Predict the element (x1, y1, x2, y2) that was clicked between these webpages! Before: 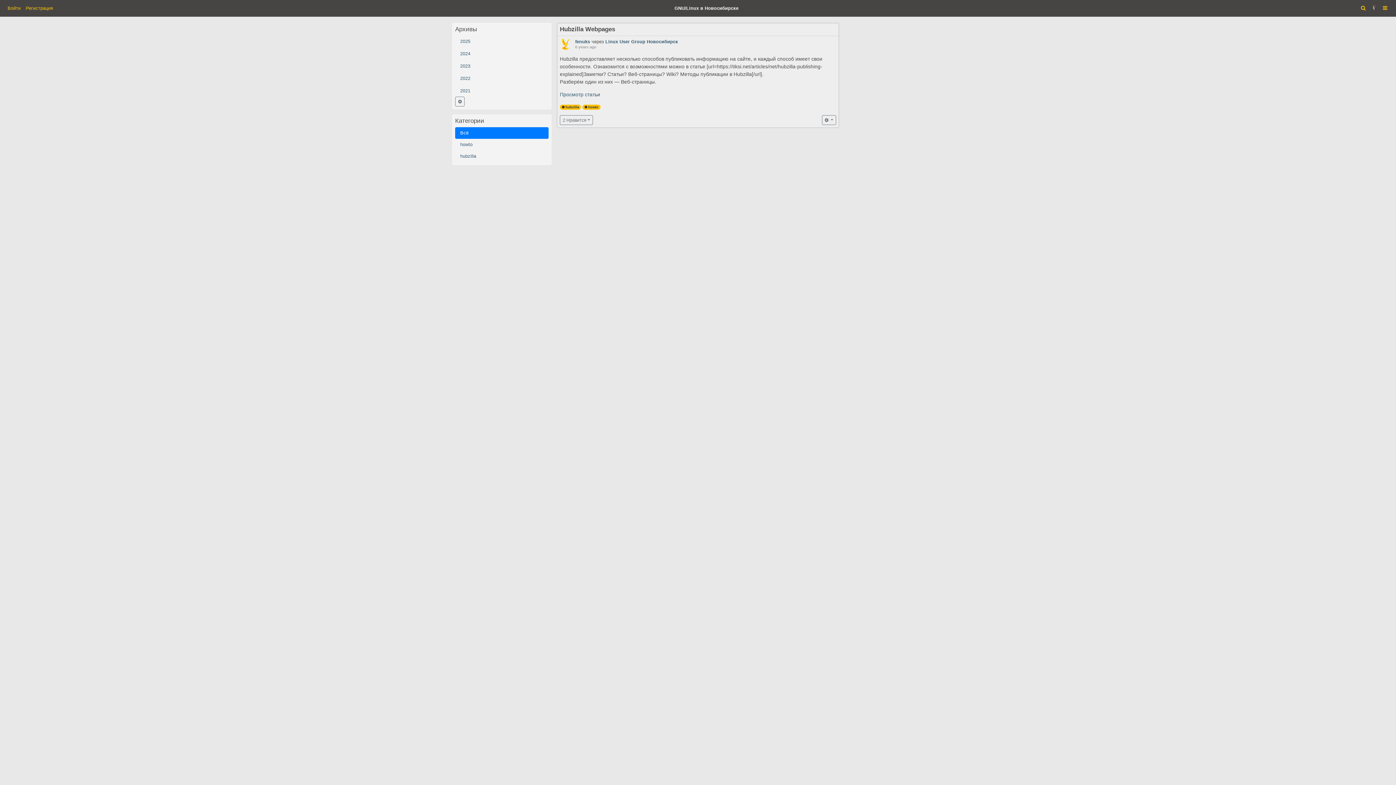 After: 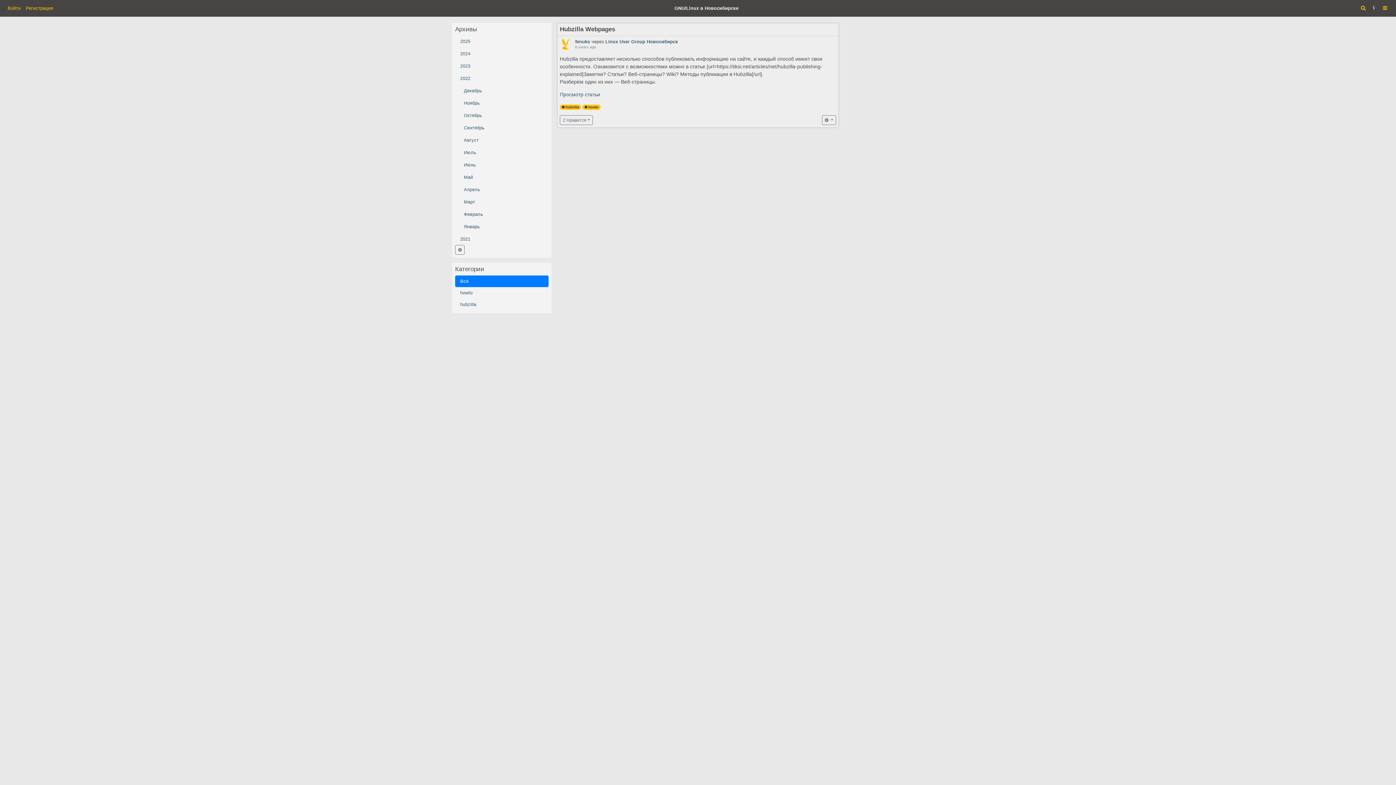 Action: label: 2022 bbox: (455, 72, 548, 84)